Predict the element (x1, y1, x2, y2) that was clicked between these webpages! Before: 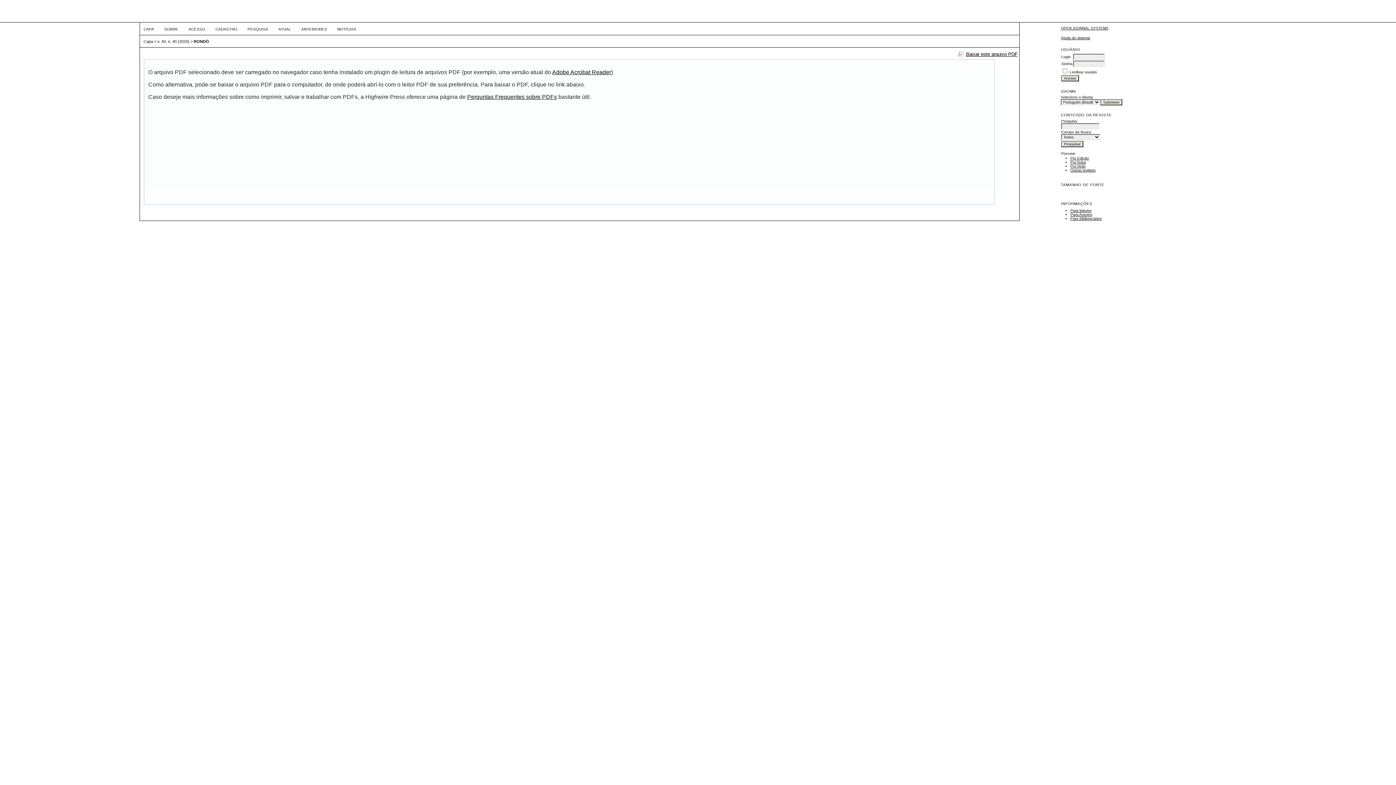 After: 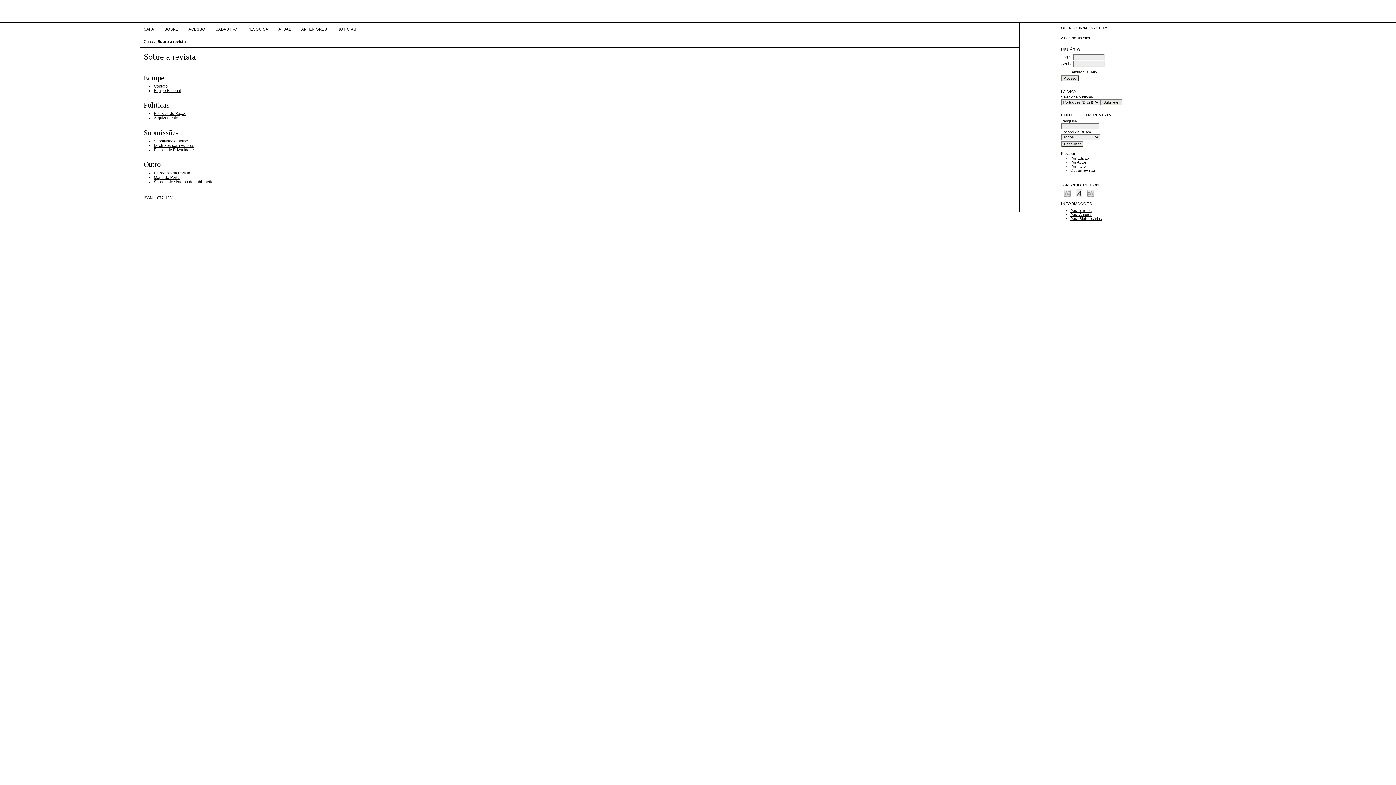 Action: label: SOBRE bbox: (164, 27, 178, 31)